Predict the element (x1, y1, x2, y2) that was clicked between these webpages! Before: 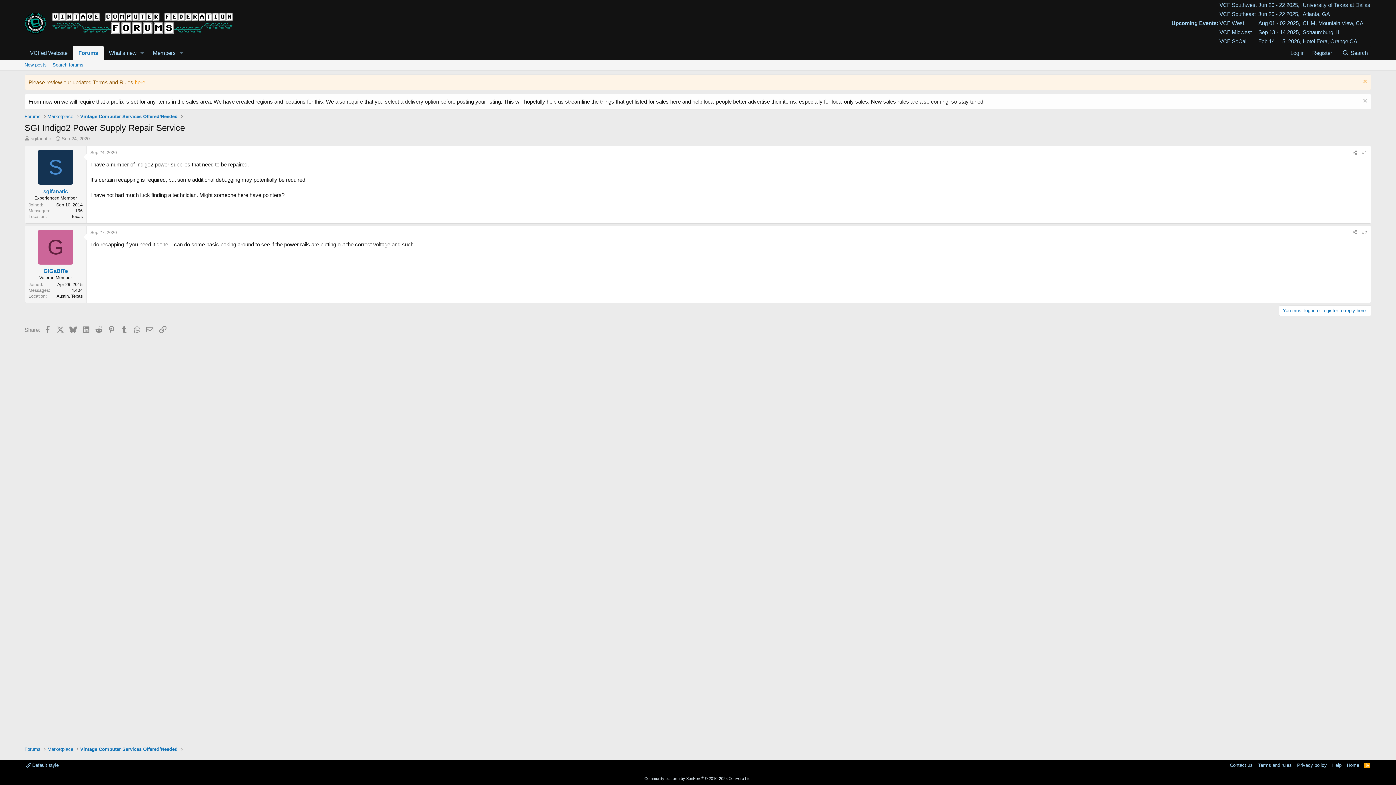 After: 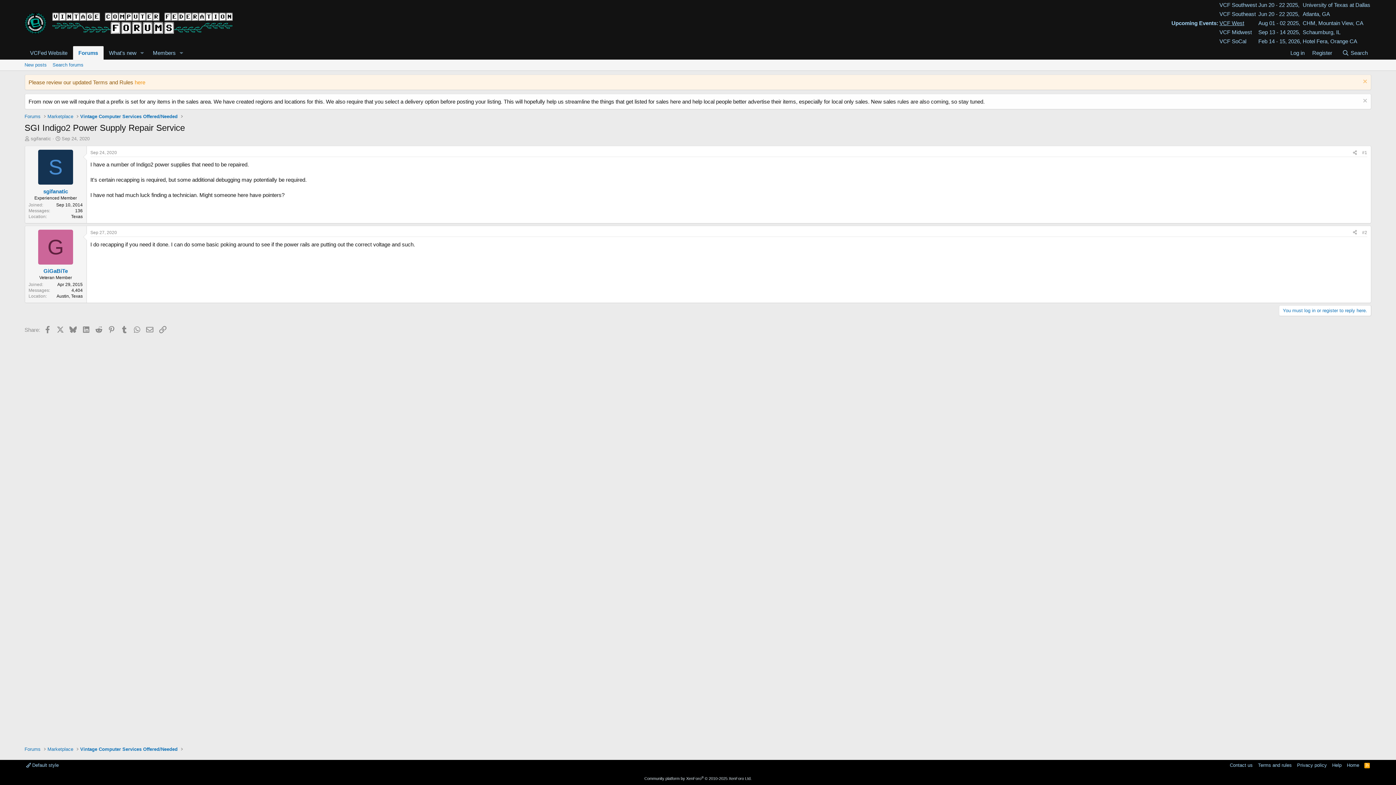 Action: bbox: (1219, 20, 1244, 26) label: VCF West